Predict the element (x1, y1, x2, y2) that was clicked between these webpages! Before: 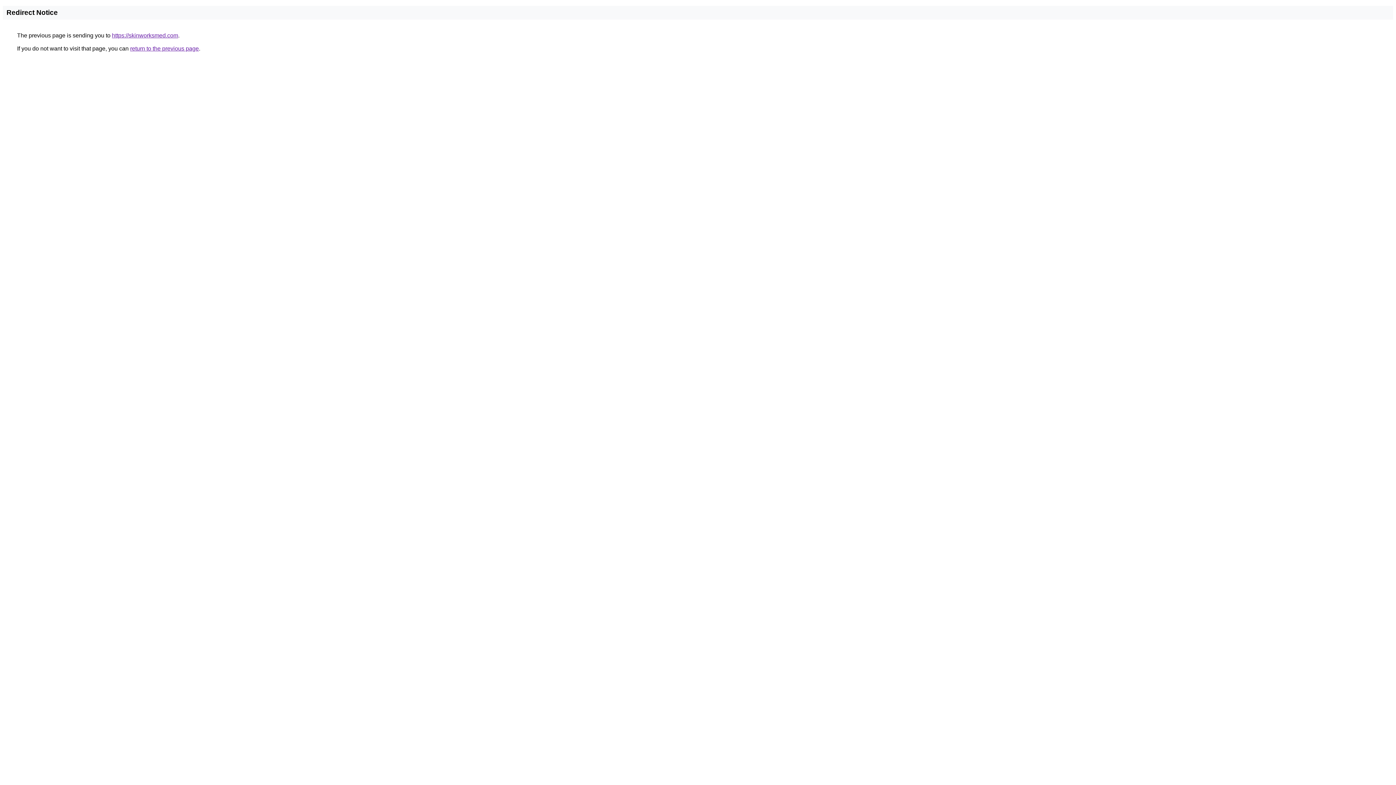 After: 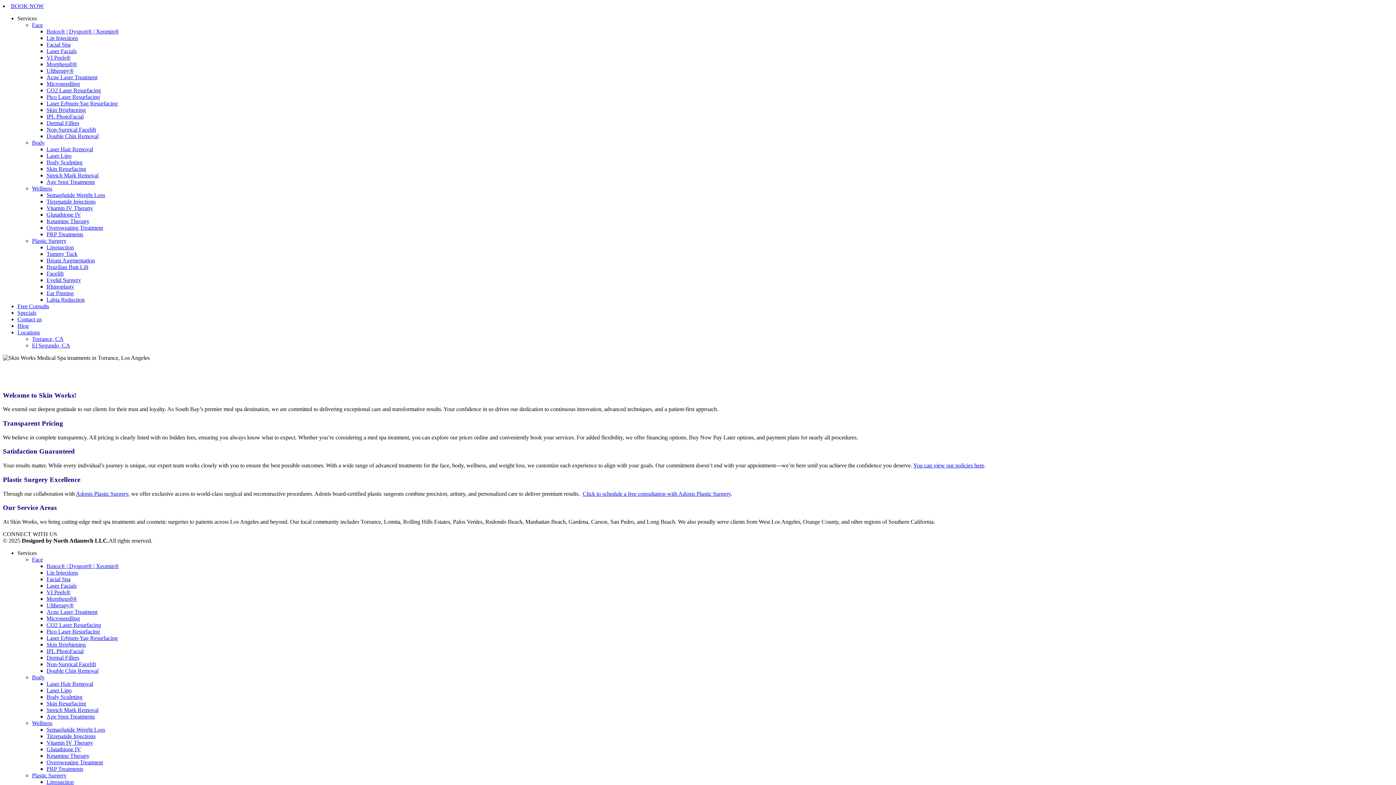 Action: bbox: (112, 32, 178, 38) label: https://skinworksmed.com